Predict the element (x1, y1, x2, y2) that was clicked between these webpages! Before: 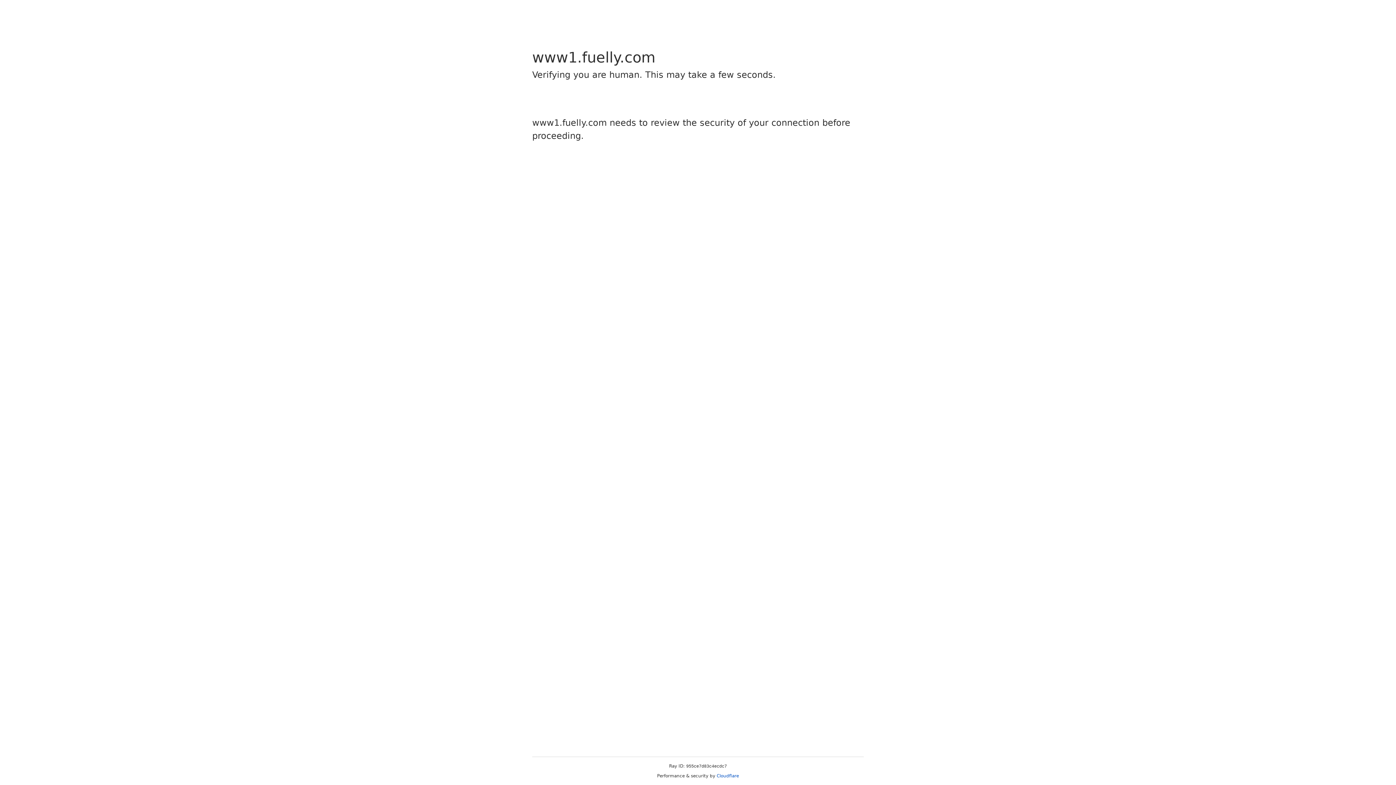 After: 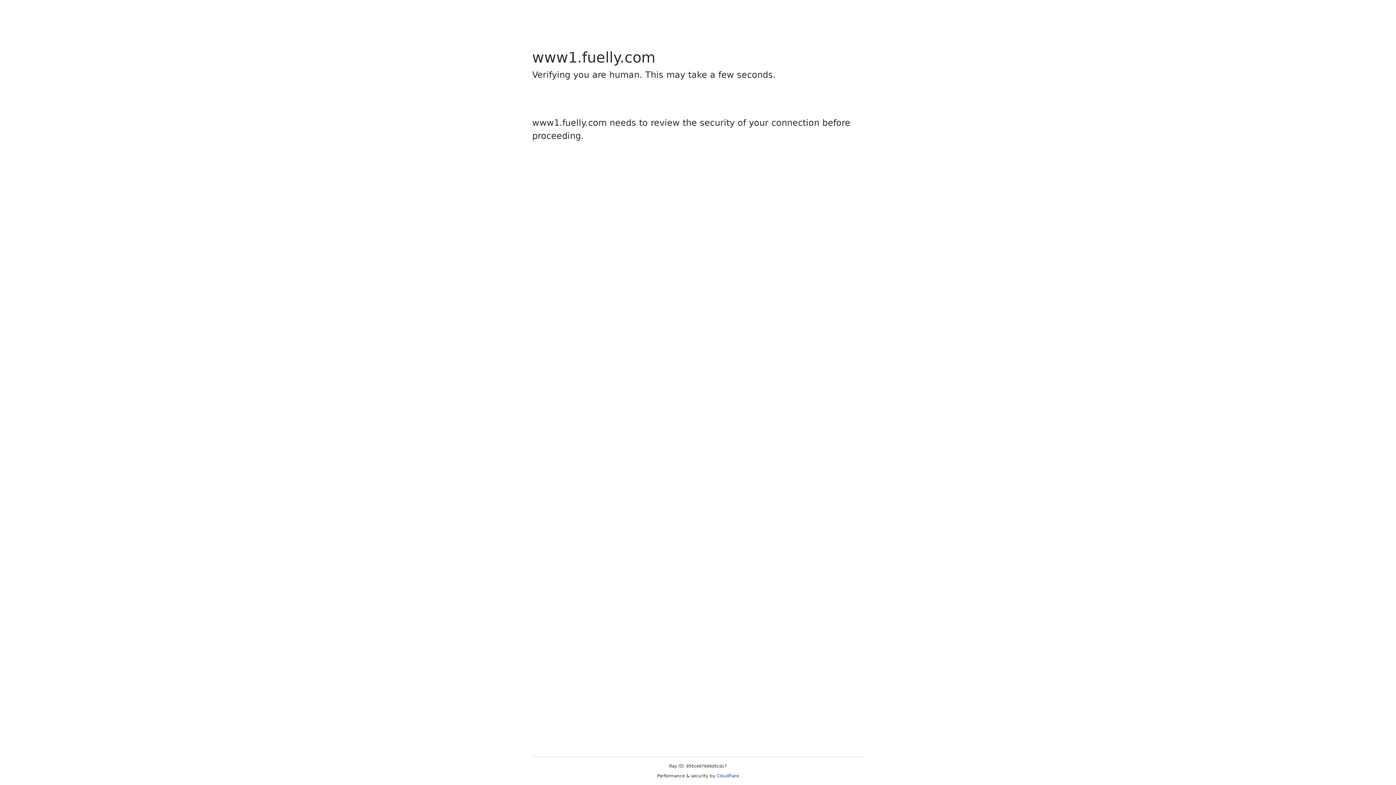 Action: label: Cloudflare bbox: (716, 773, 739, 778)